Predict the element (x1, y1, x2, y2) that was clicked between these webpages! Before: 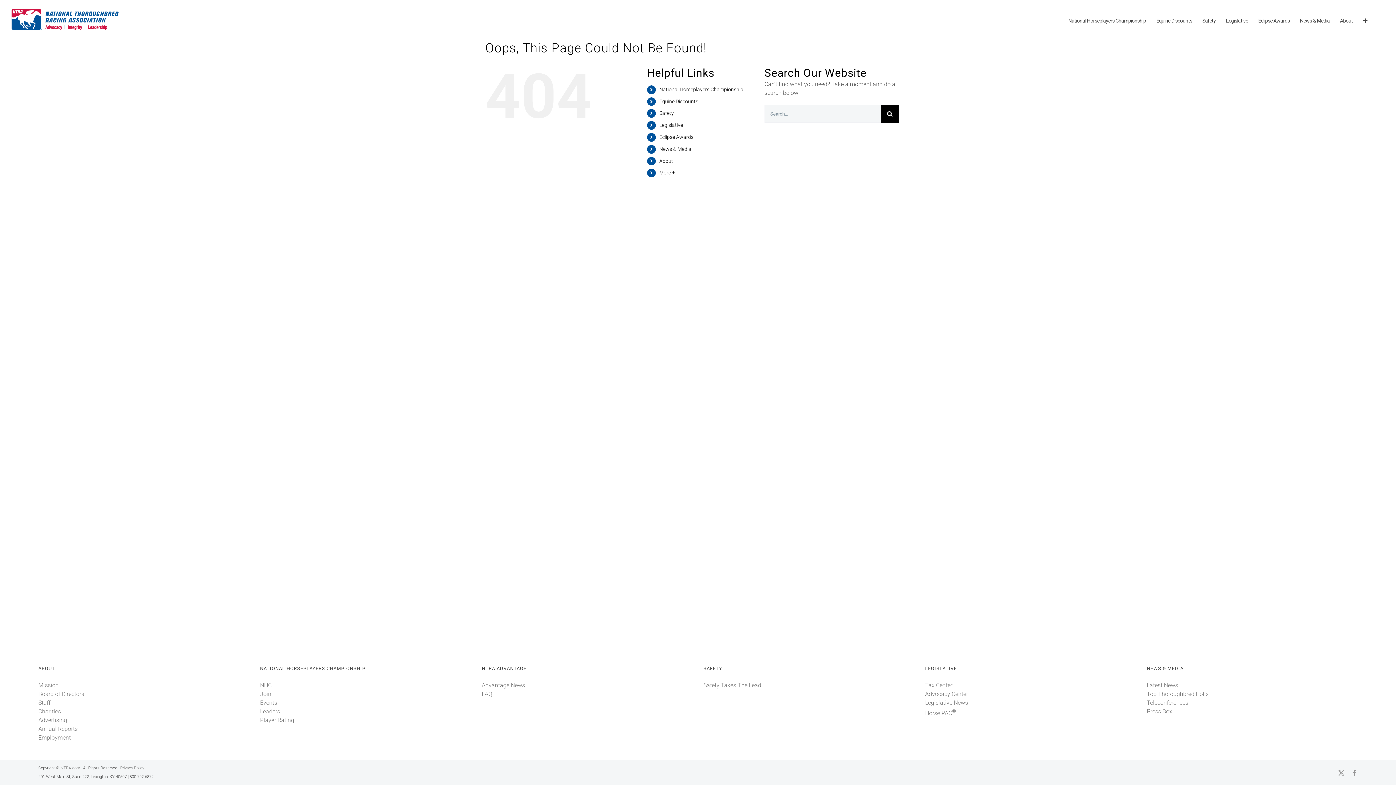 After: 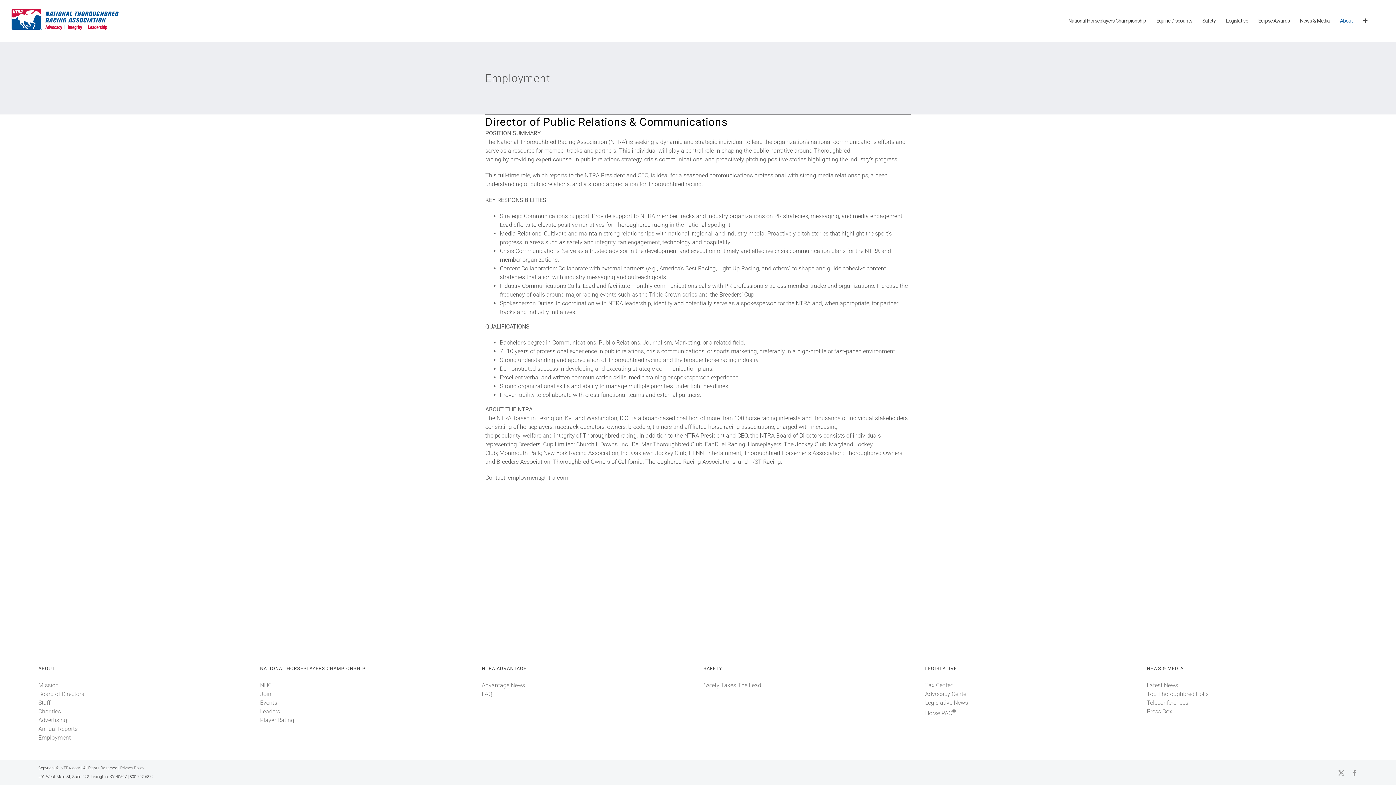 Action: bbox: (38, 734, 70, 741) label: Employment